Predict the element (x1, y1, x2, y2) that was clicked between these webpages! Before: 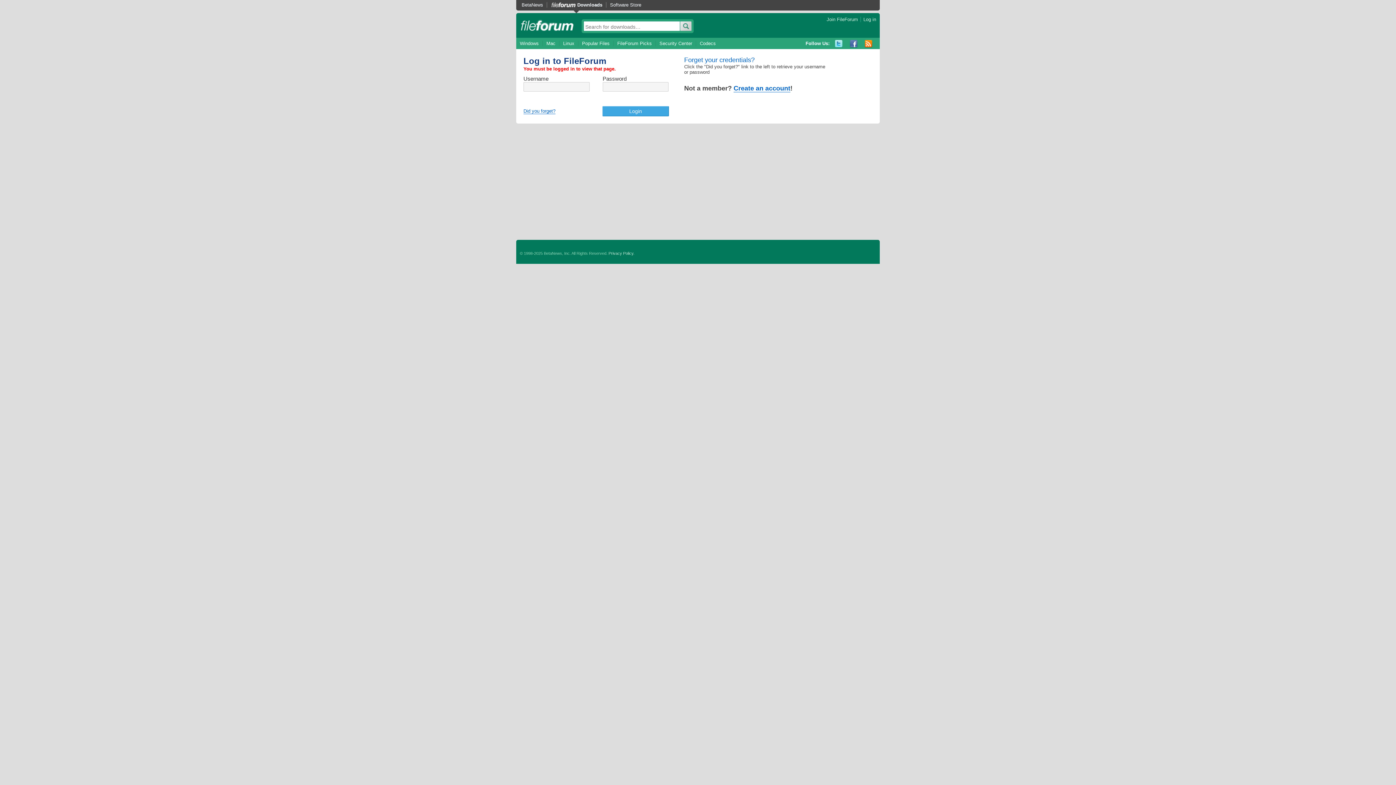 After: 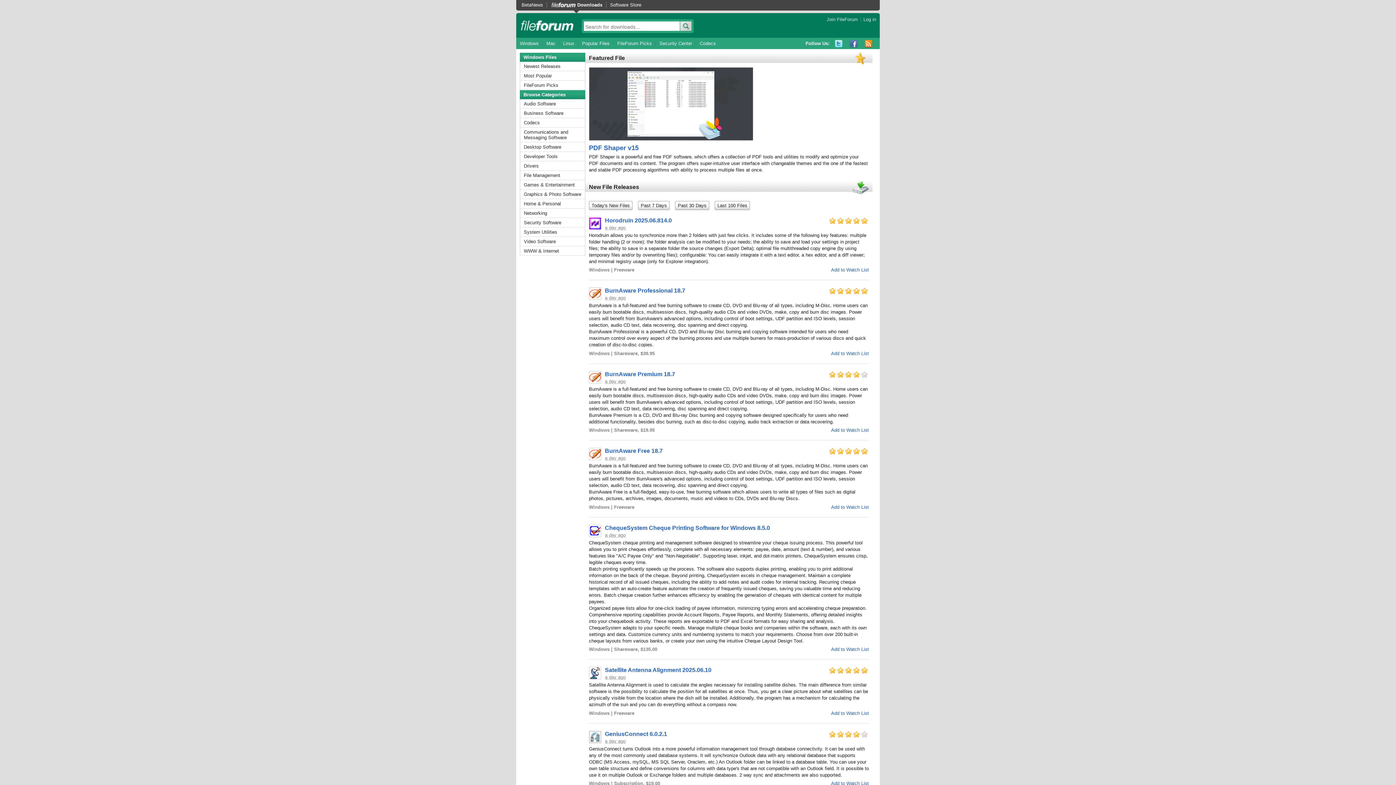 Action: bbox: (520, 18, 574, 32) label: fileforum